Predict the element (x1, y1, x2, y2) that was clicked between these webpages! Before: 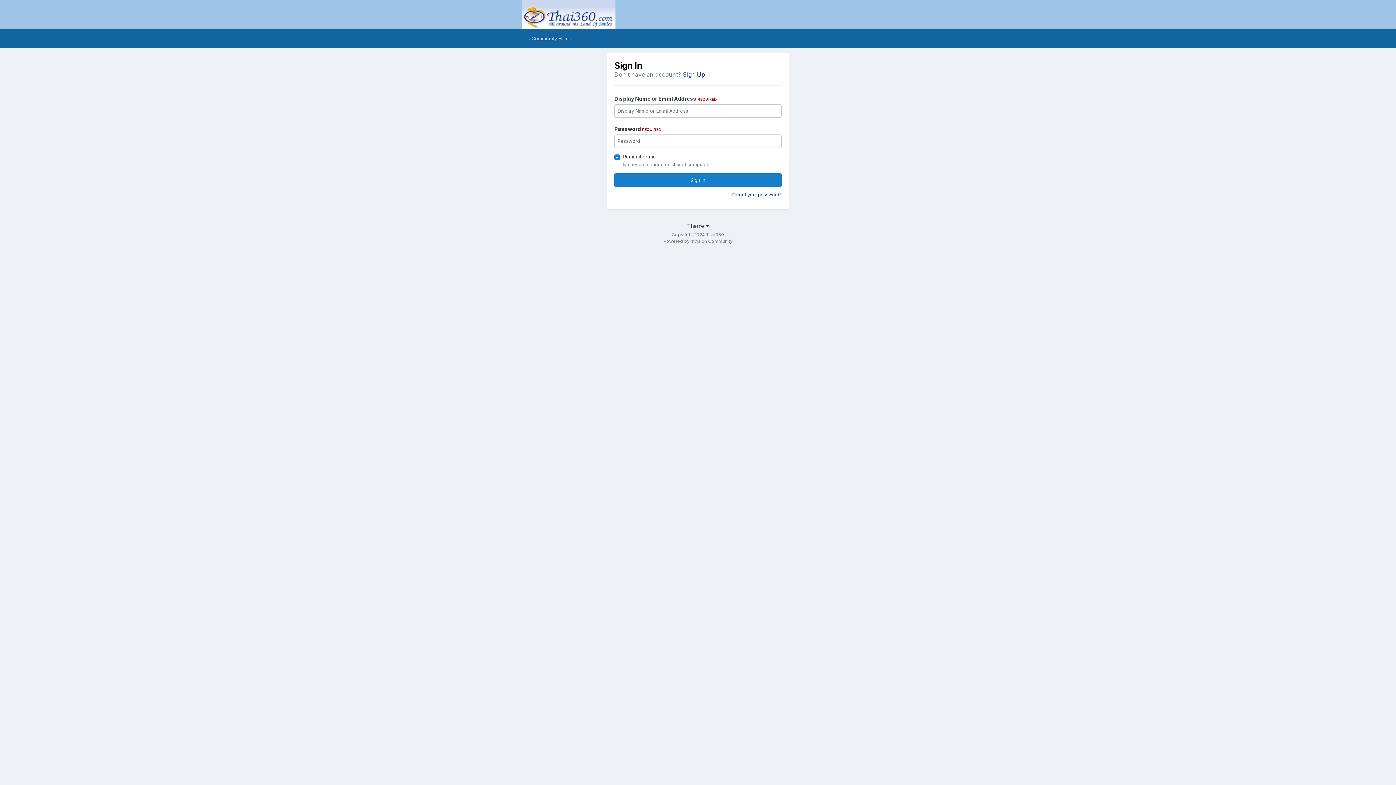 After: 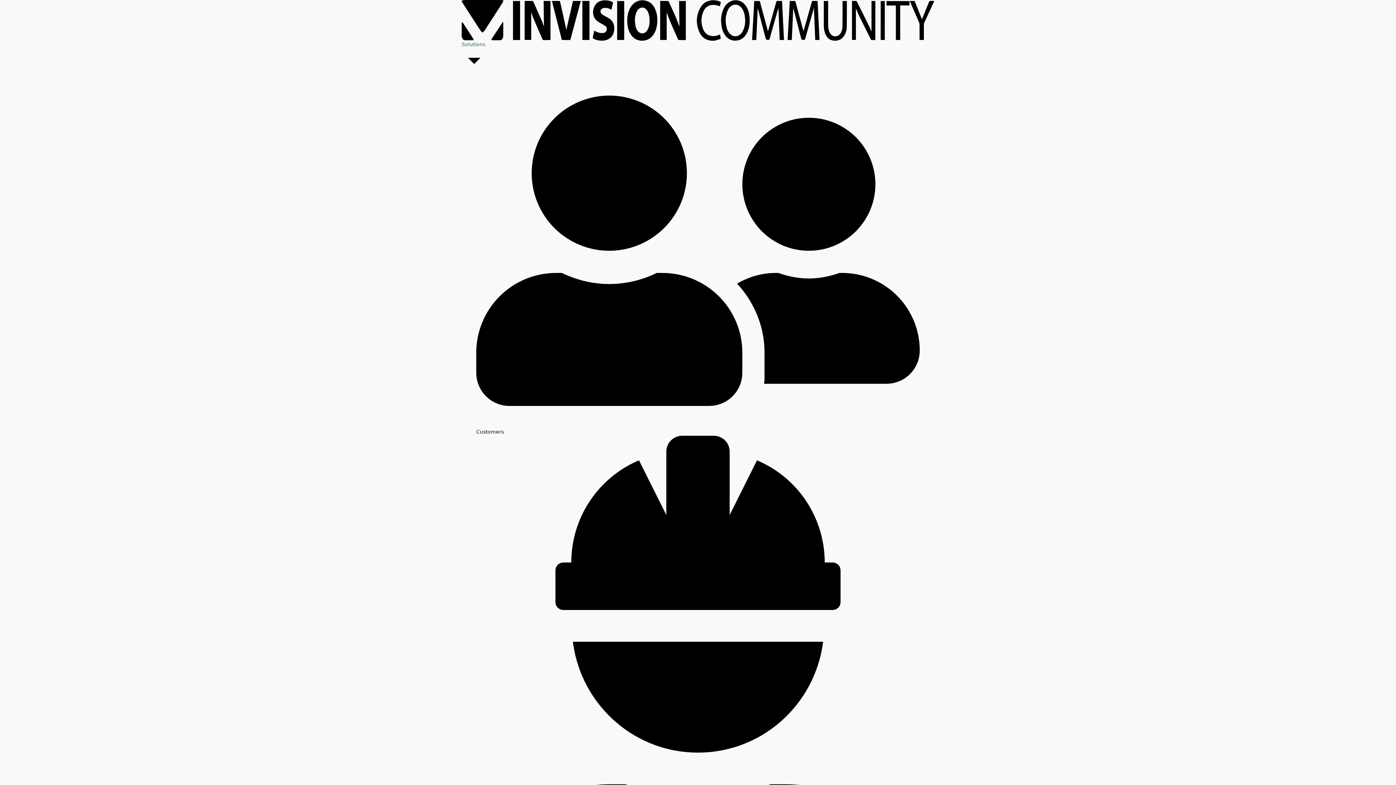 Action: bbox: (663, 238, 732, 244) label: Powered by Invision Community